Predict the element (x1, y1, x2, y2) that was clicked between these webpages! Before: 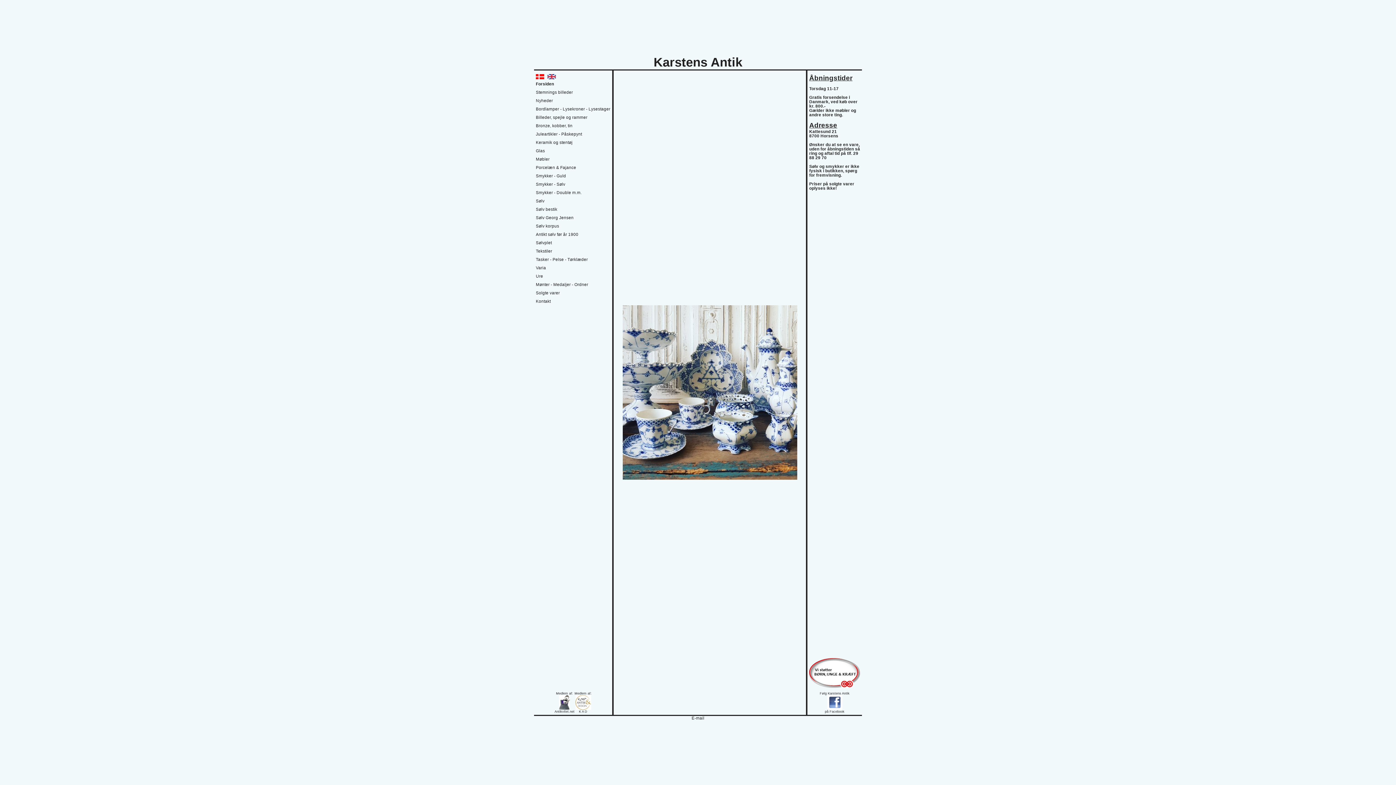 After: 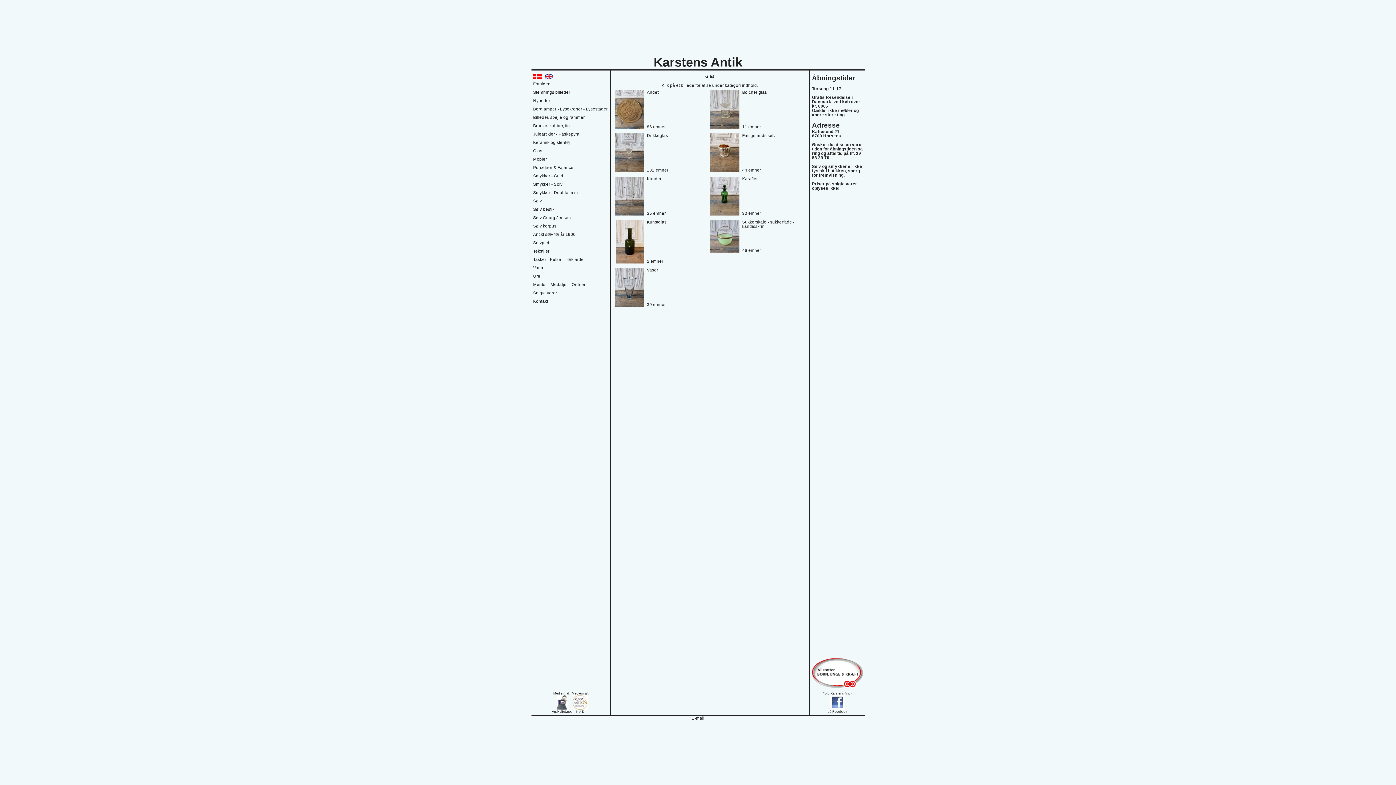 Action: bbox: (536, 148, 545, 153) label: Glas